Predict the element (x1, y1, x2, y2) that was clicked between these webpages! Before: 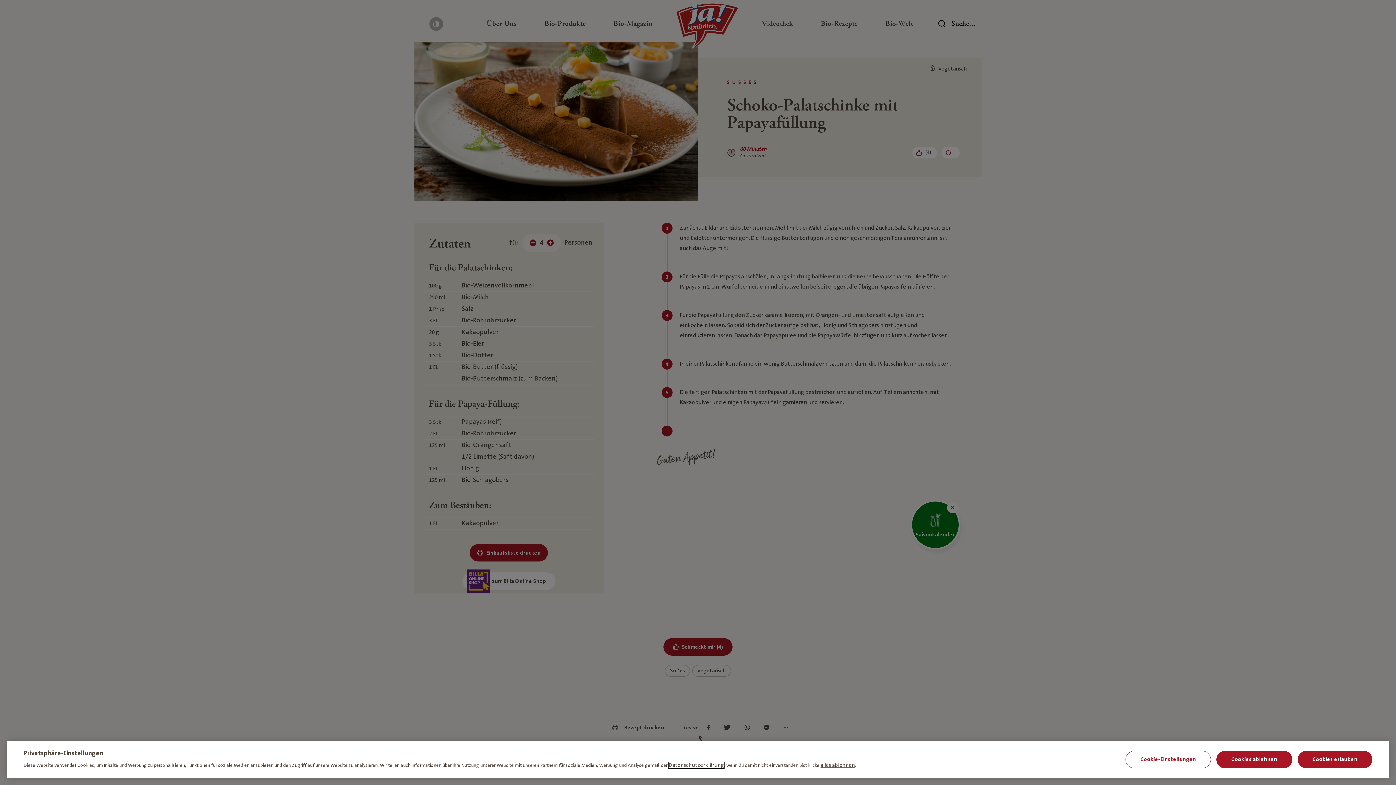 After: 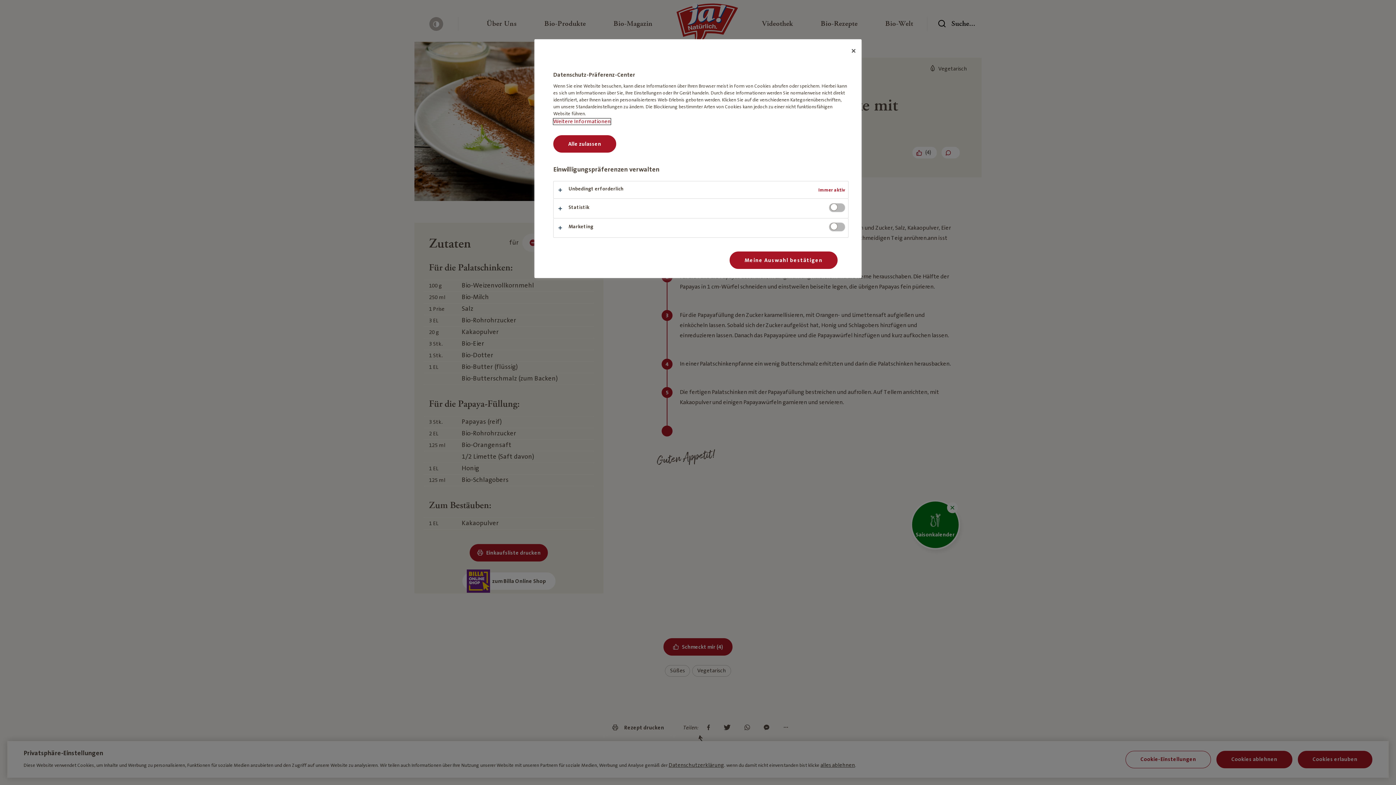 Action: label: Cookie-Einstellungen bbox: (1125, 751, 1211, 768)